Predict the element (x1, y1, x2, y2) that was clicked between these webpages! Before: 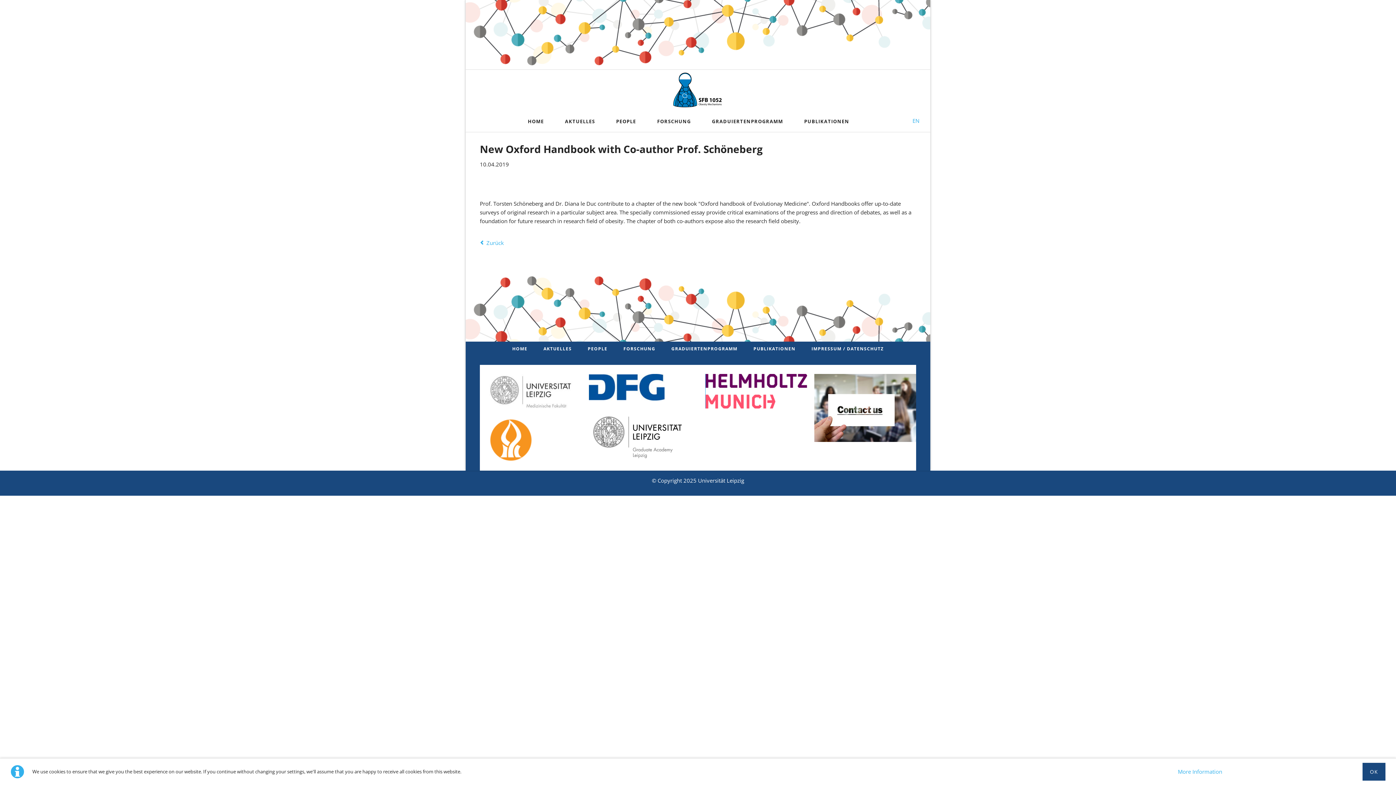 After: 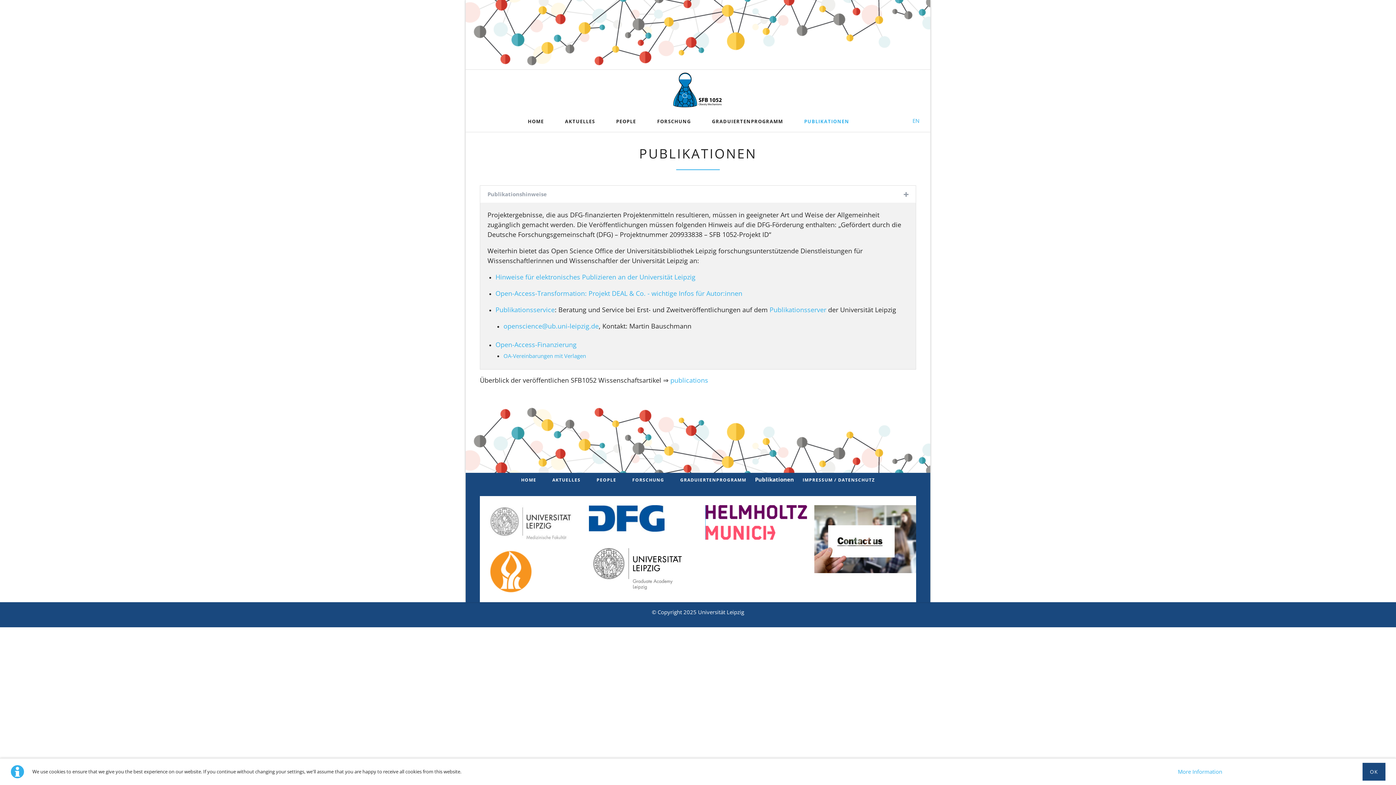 Action: label: PUBLIKATIONEN bbox: (799, 110, 854, 131)